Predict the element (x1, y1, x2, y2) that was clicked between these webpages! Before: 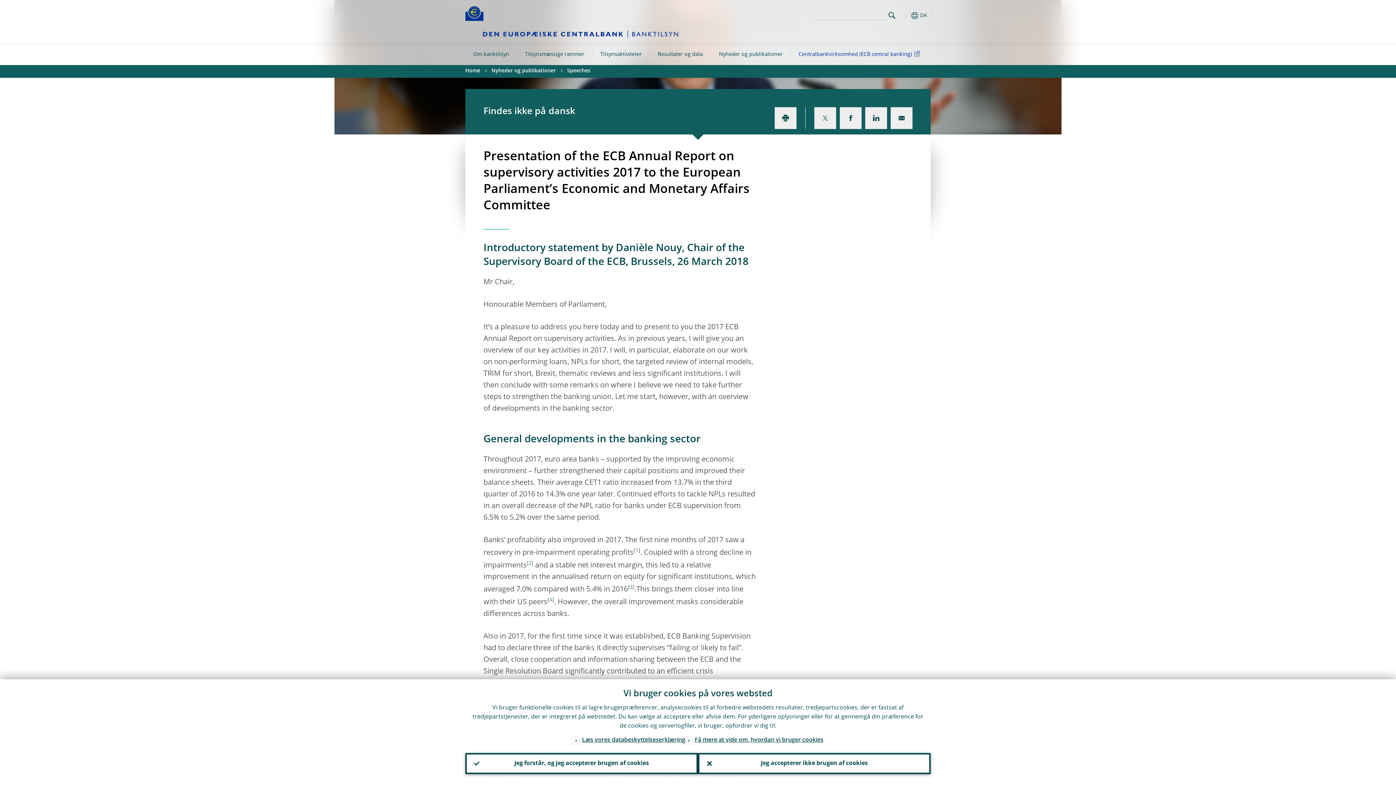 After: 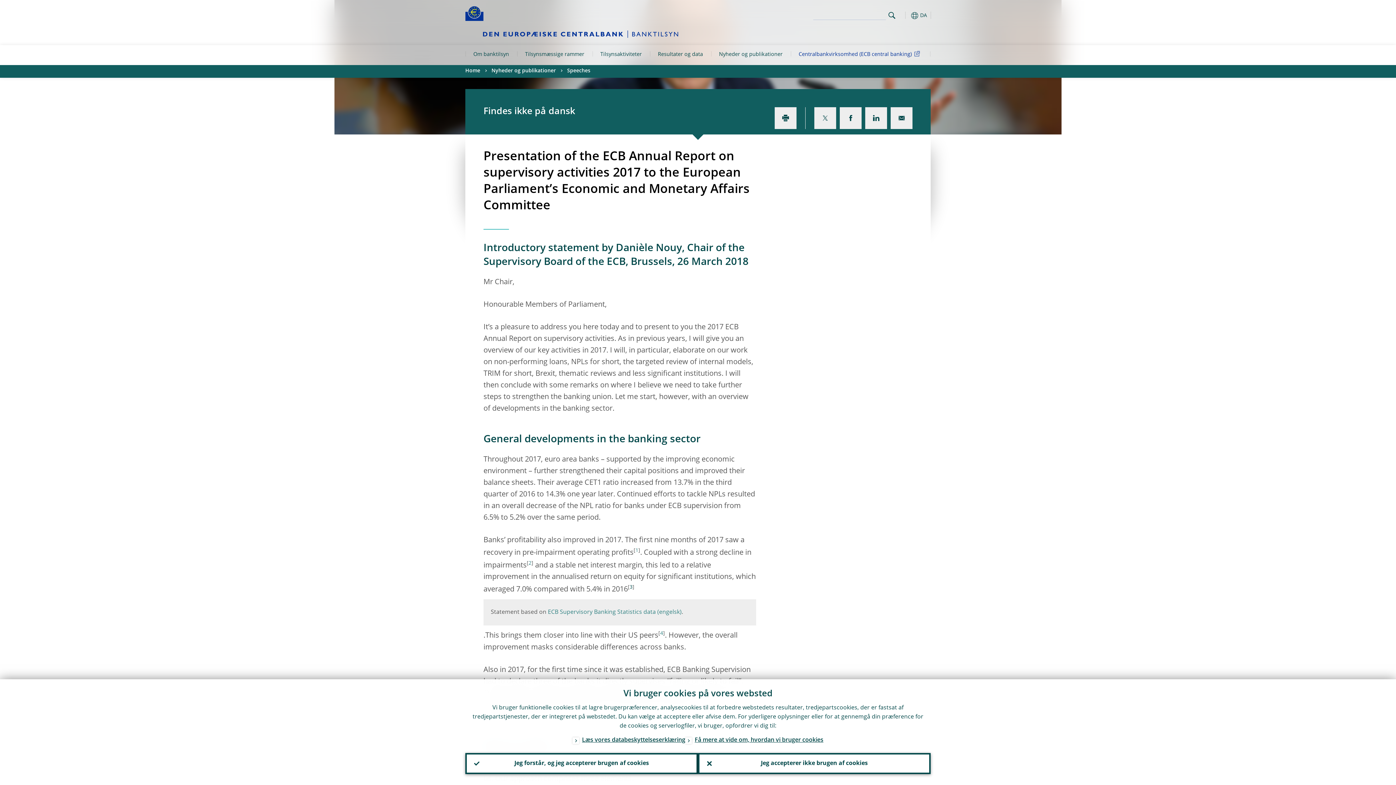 Action: bbox: (629, 583, 632, 592) label: 3